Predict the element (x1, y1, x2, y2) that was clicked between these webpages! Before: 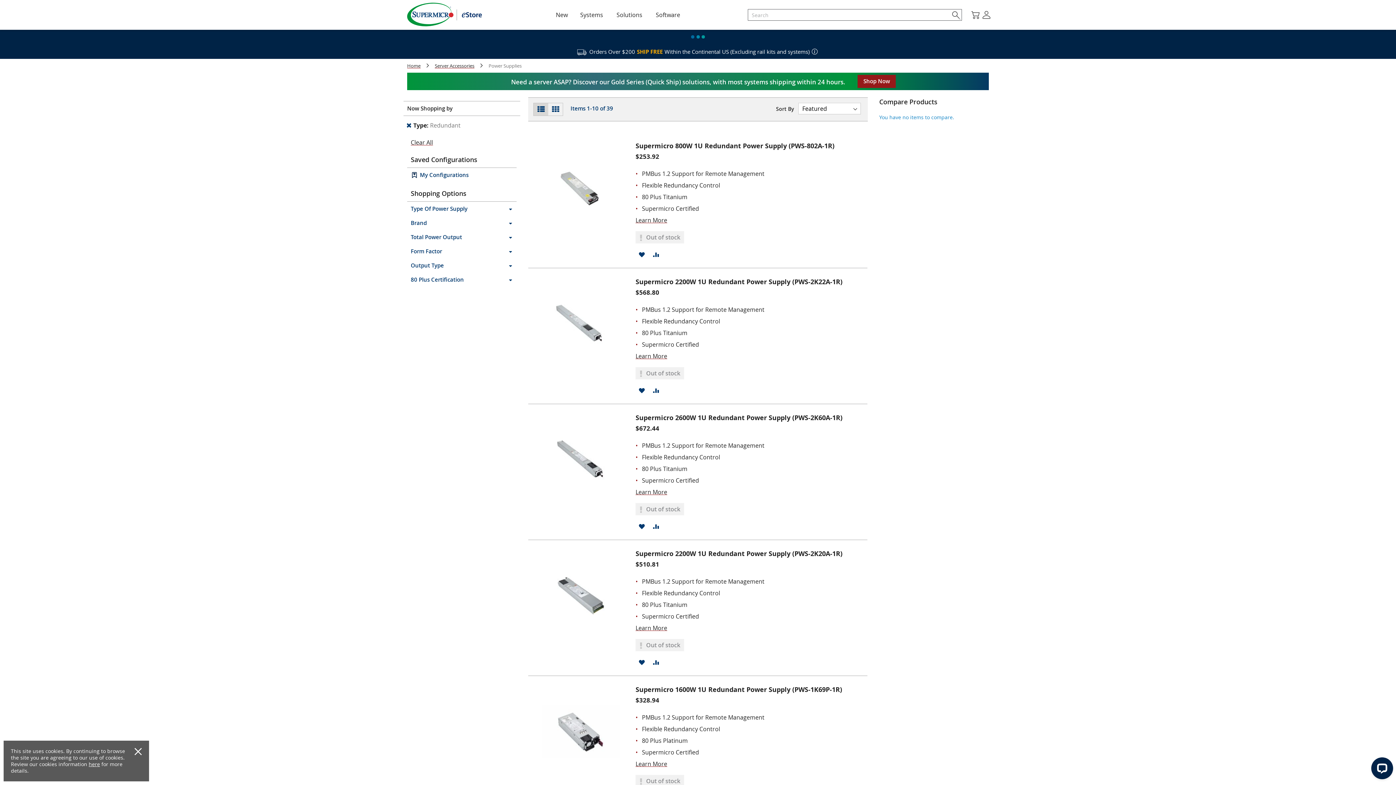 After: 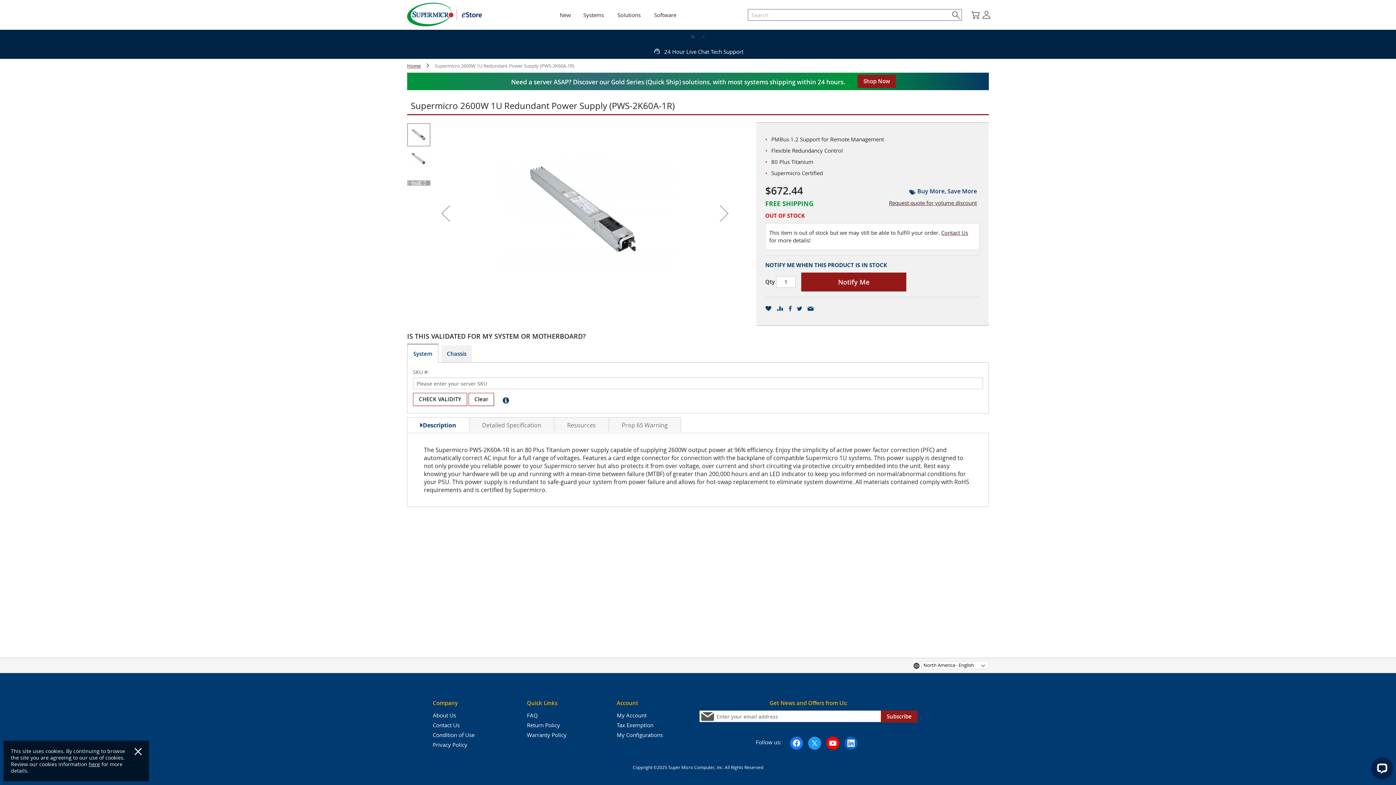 Action: label: Supermicro 2600W 1U Redundant Power Supply (PWS-2K60A-1R) bbox: (635, 413, 842, 422)